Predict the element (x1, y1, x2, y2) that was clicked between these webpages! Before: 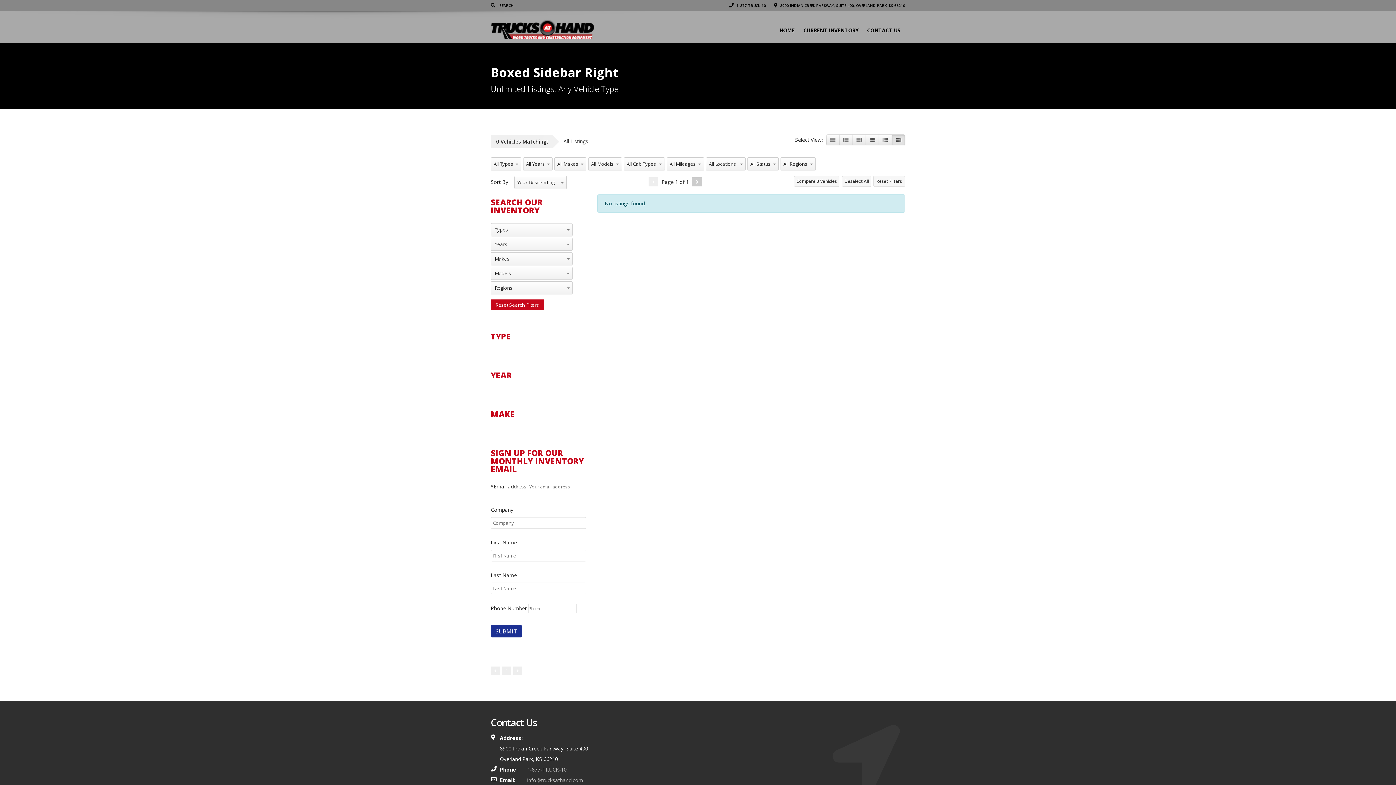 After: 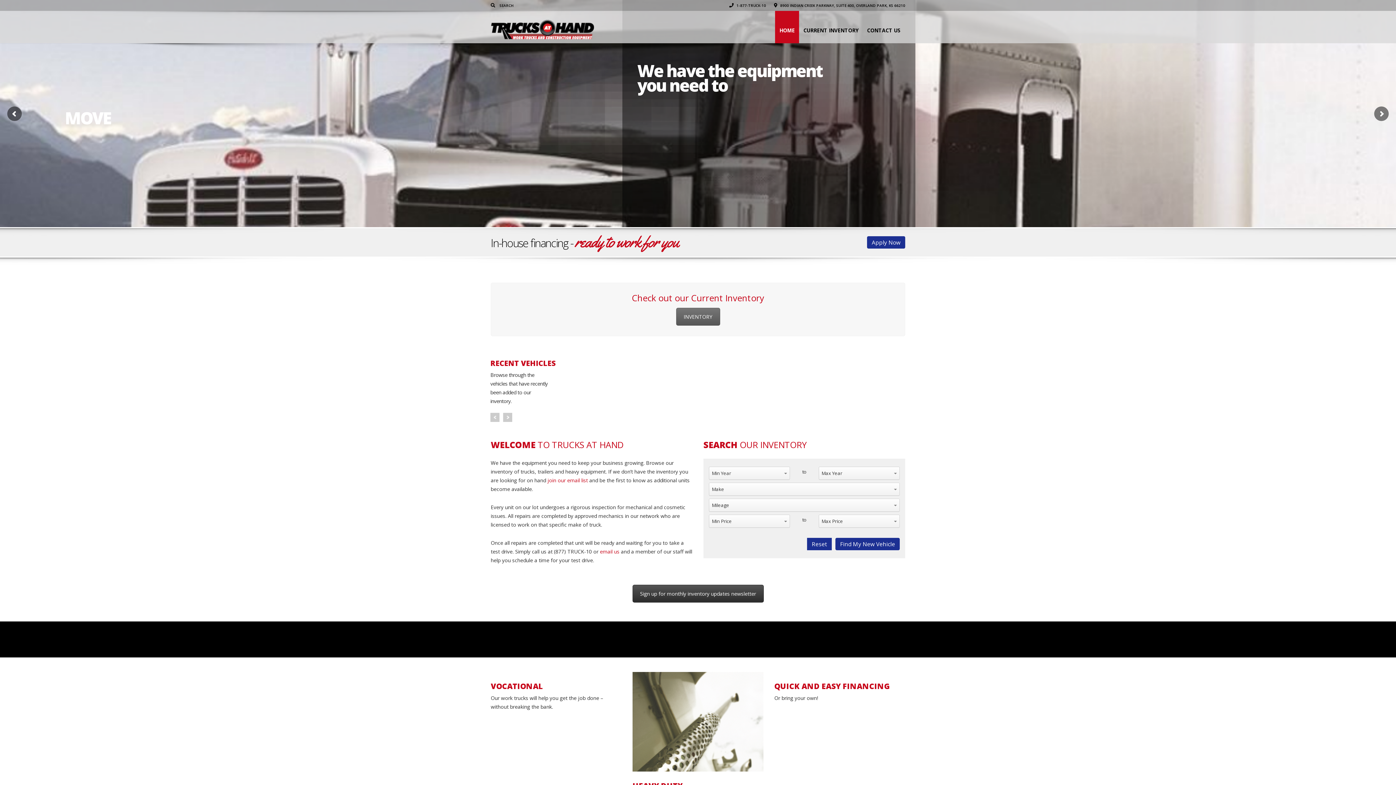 Action: bbox: (491, 10, 594, 42)